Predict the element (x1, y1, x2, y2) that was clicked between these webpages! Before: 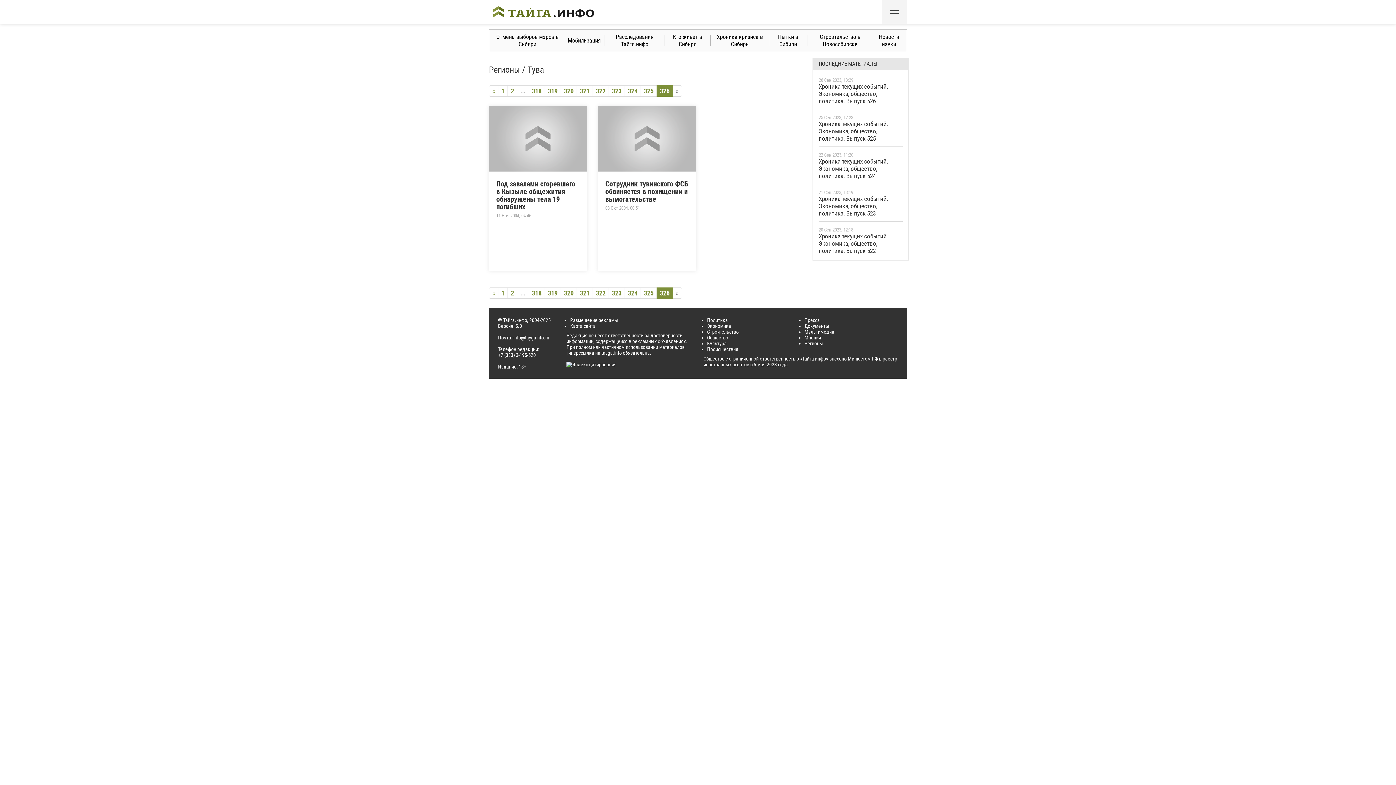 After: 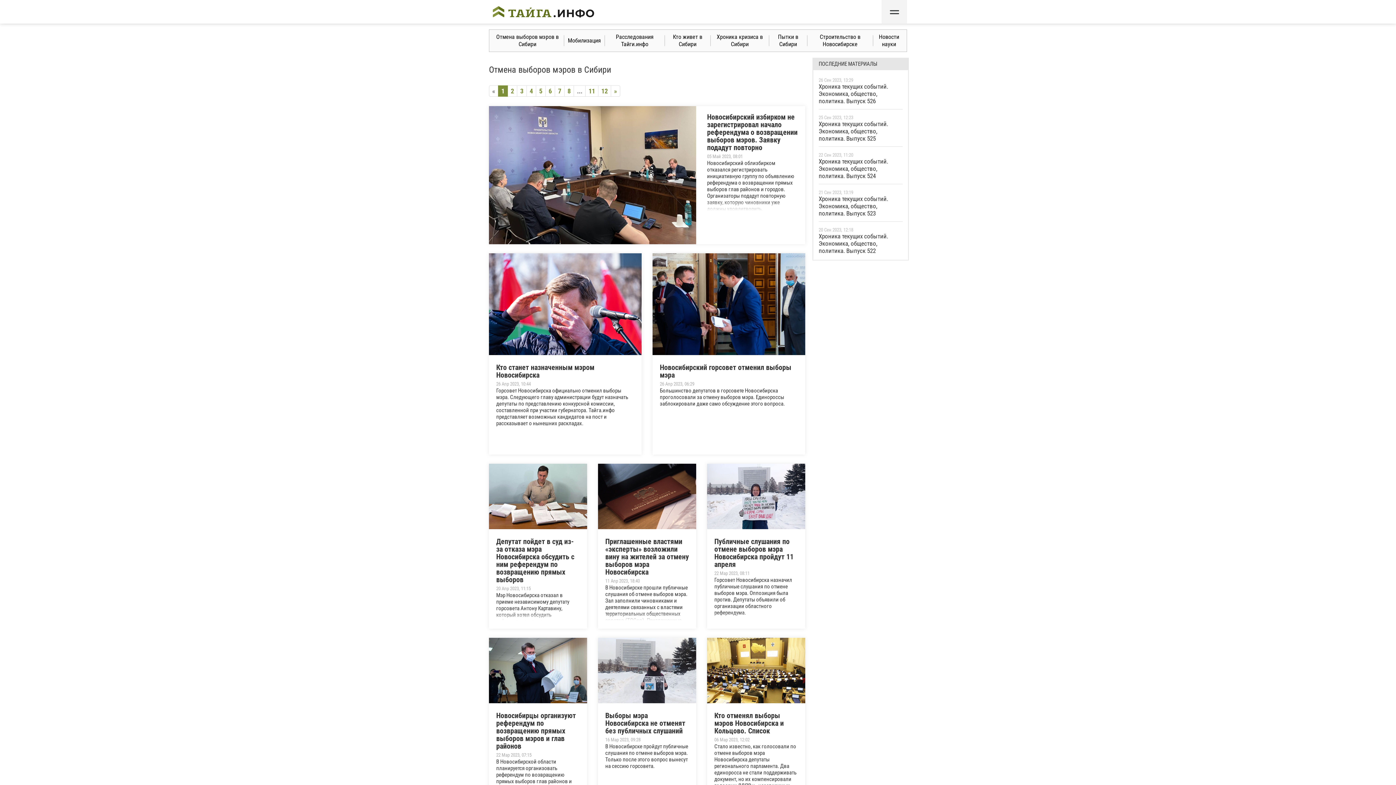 Action: label: Отмена выборов мэров в Сибири bbox: (494, 29, 560, 51)